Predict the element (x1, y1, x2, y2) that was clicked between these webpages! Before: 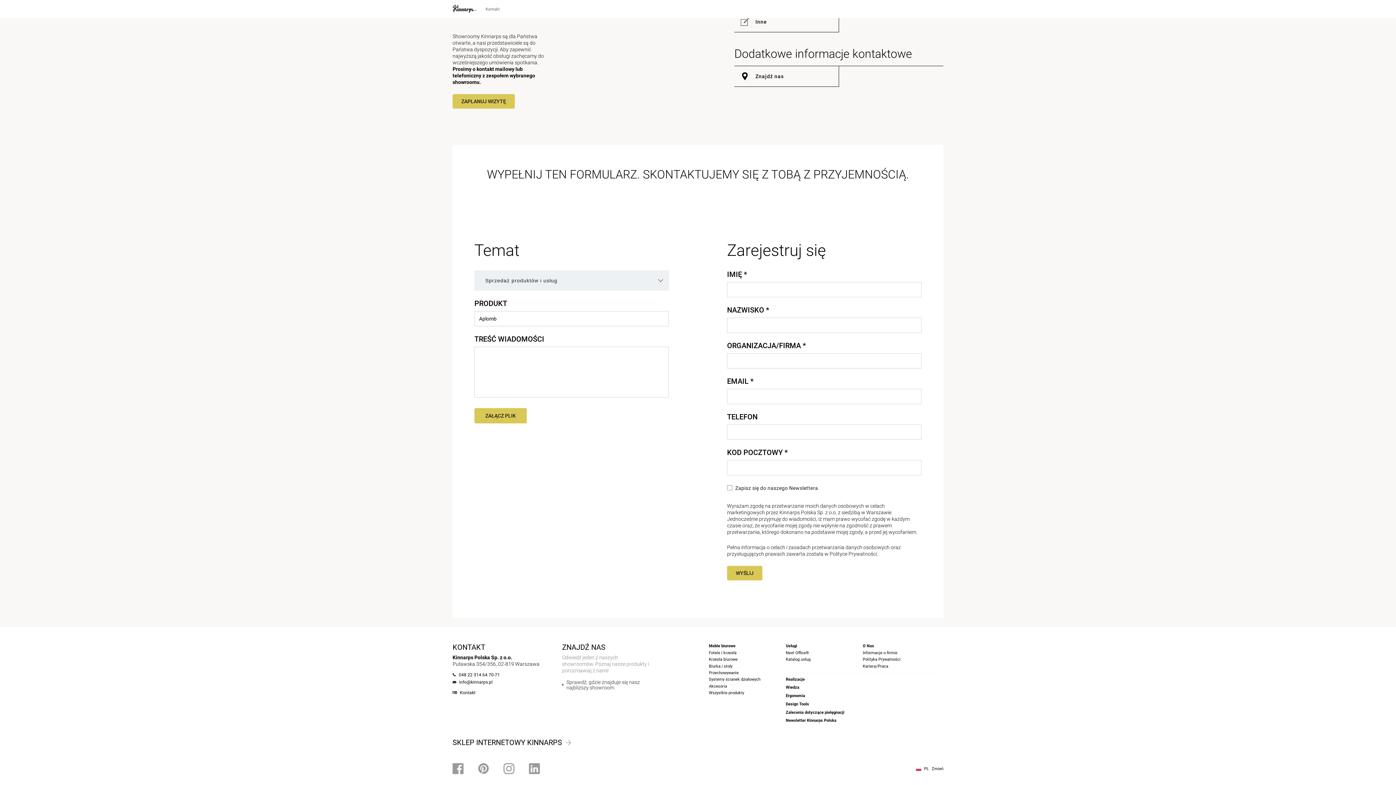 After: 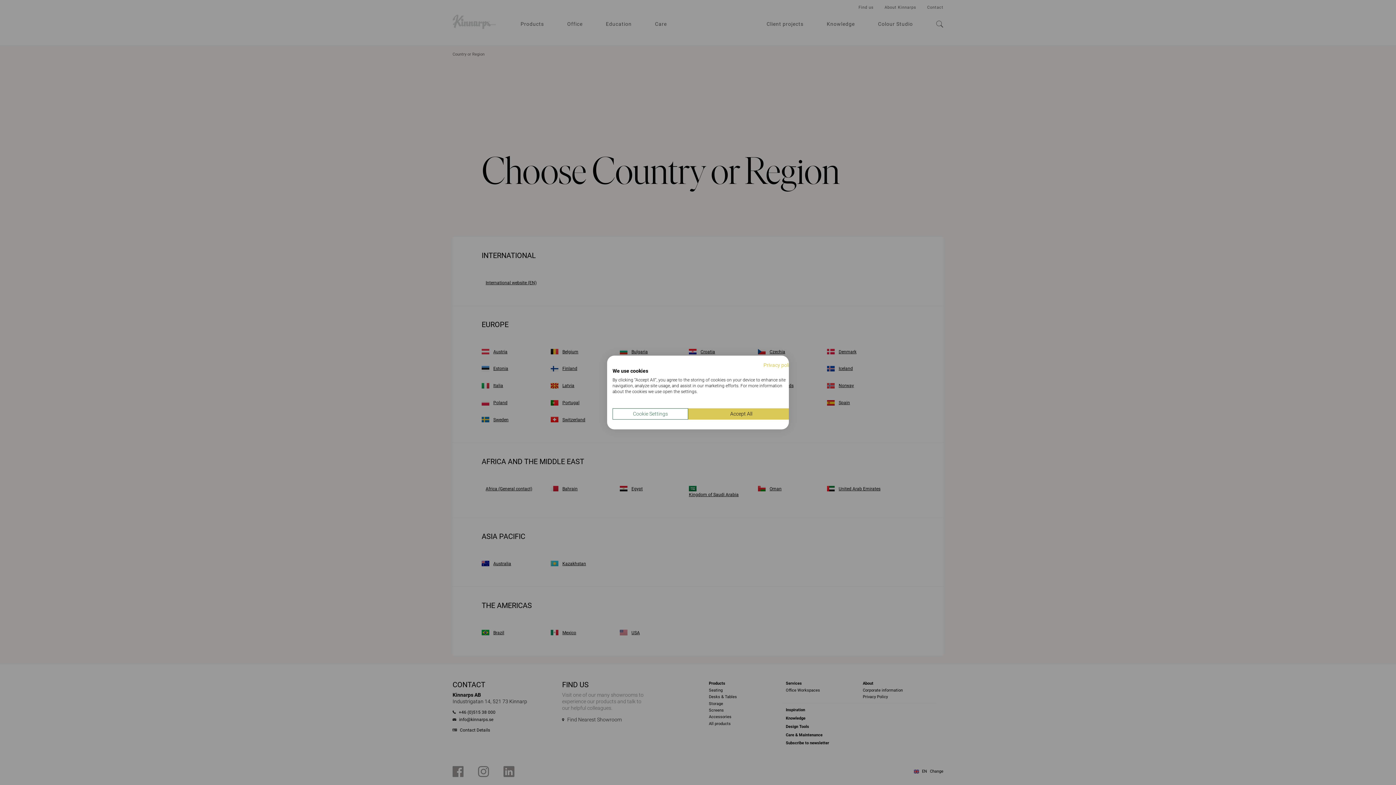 Action: bbox: (931, 766, 943, 772) label: Zmień